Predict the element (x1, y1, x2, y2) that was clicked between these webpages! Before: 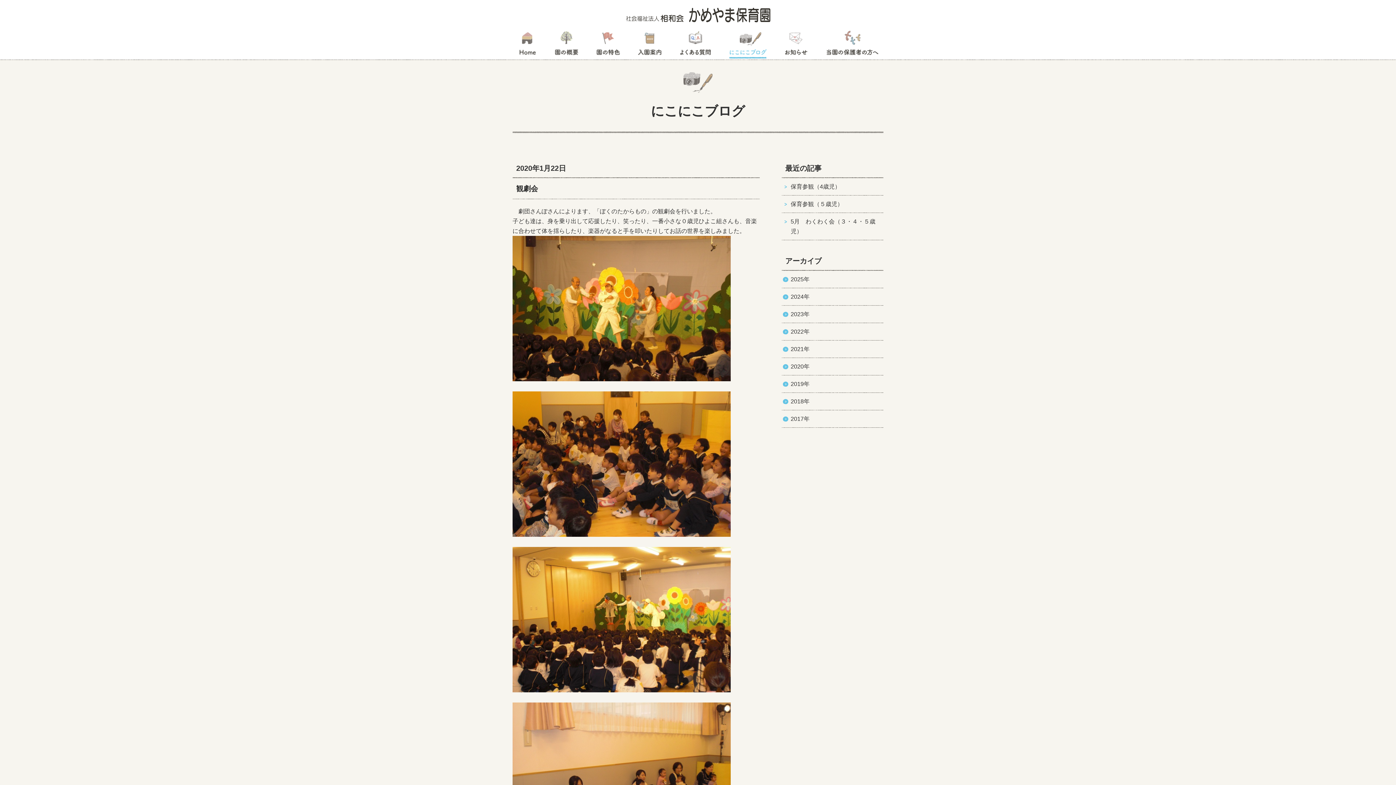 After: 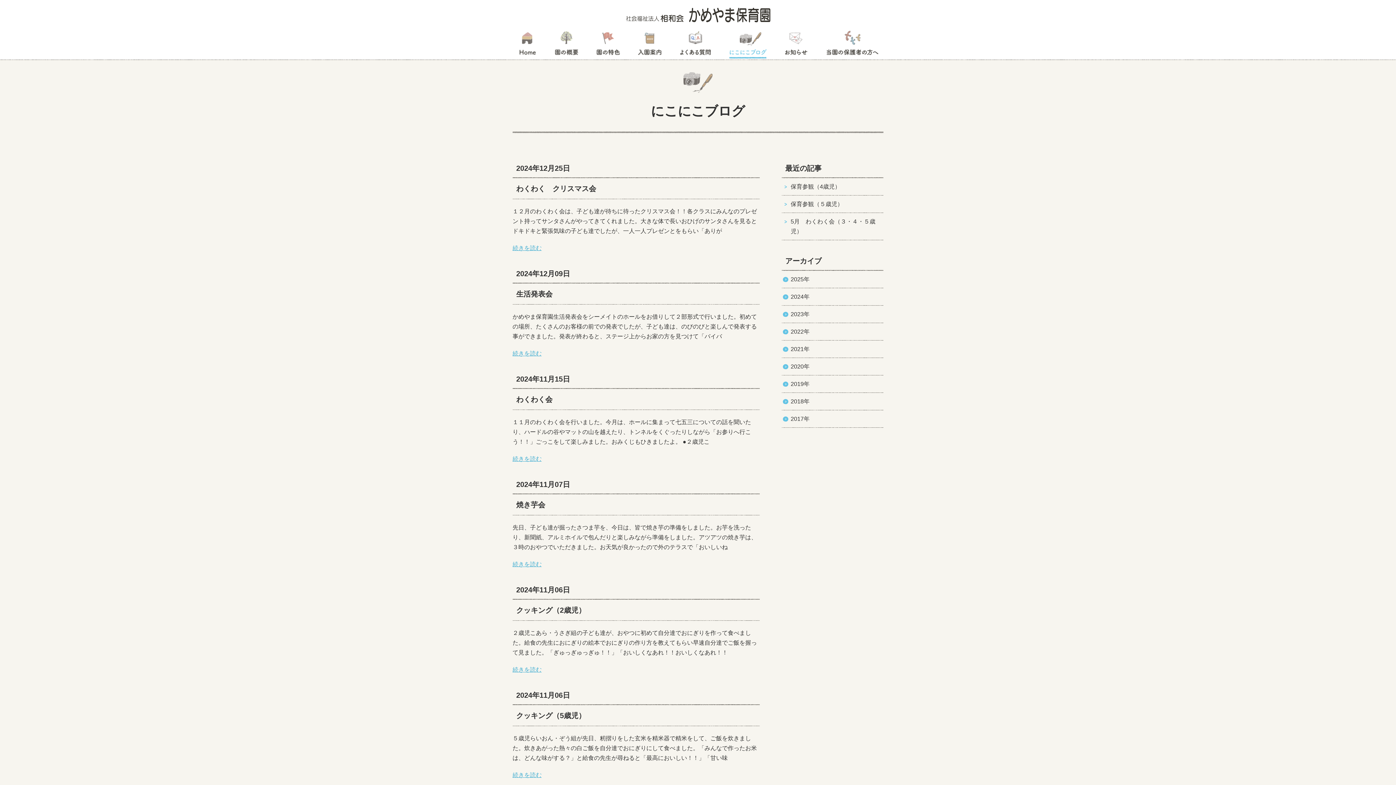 Action: bbox: (781, 288, 883, 305) label: 2024年